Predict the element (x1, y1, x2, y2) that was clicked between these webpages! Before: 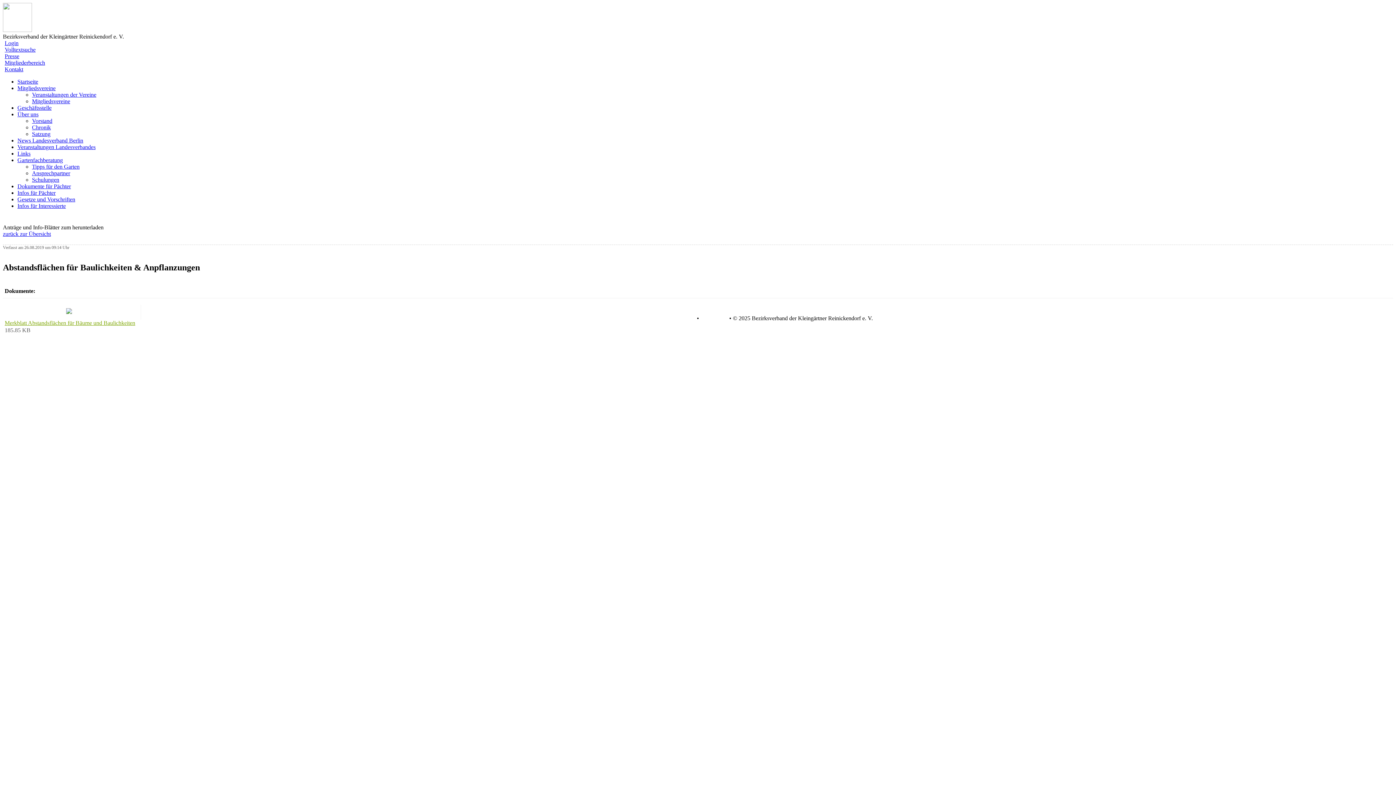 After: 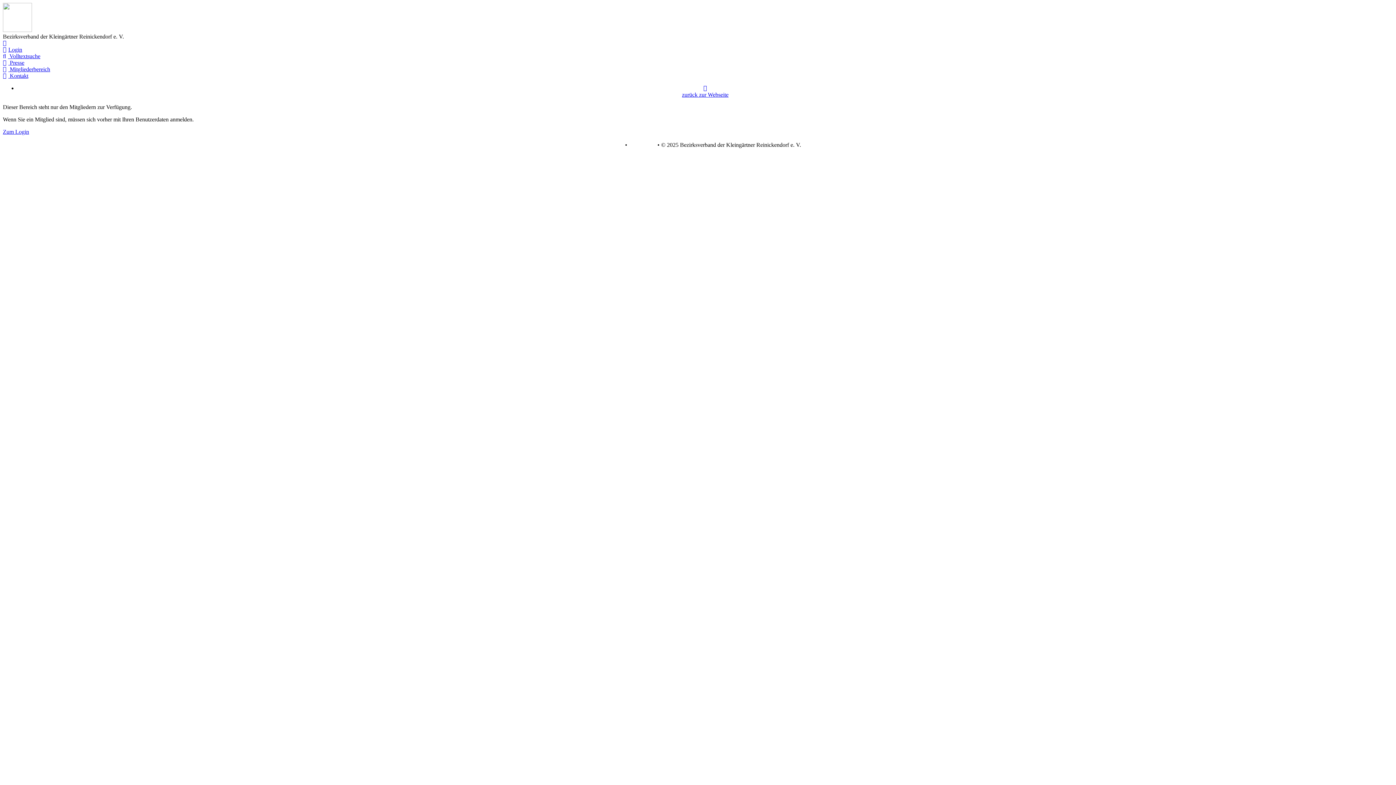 Action: bbox: (2, 59, 1393, 66) label: Mitgliederbereich